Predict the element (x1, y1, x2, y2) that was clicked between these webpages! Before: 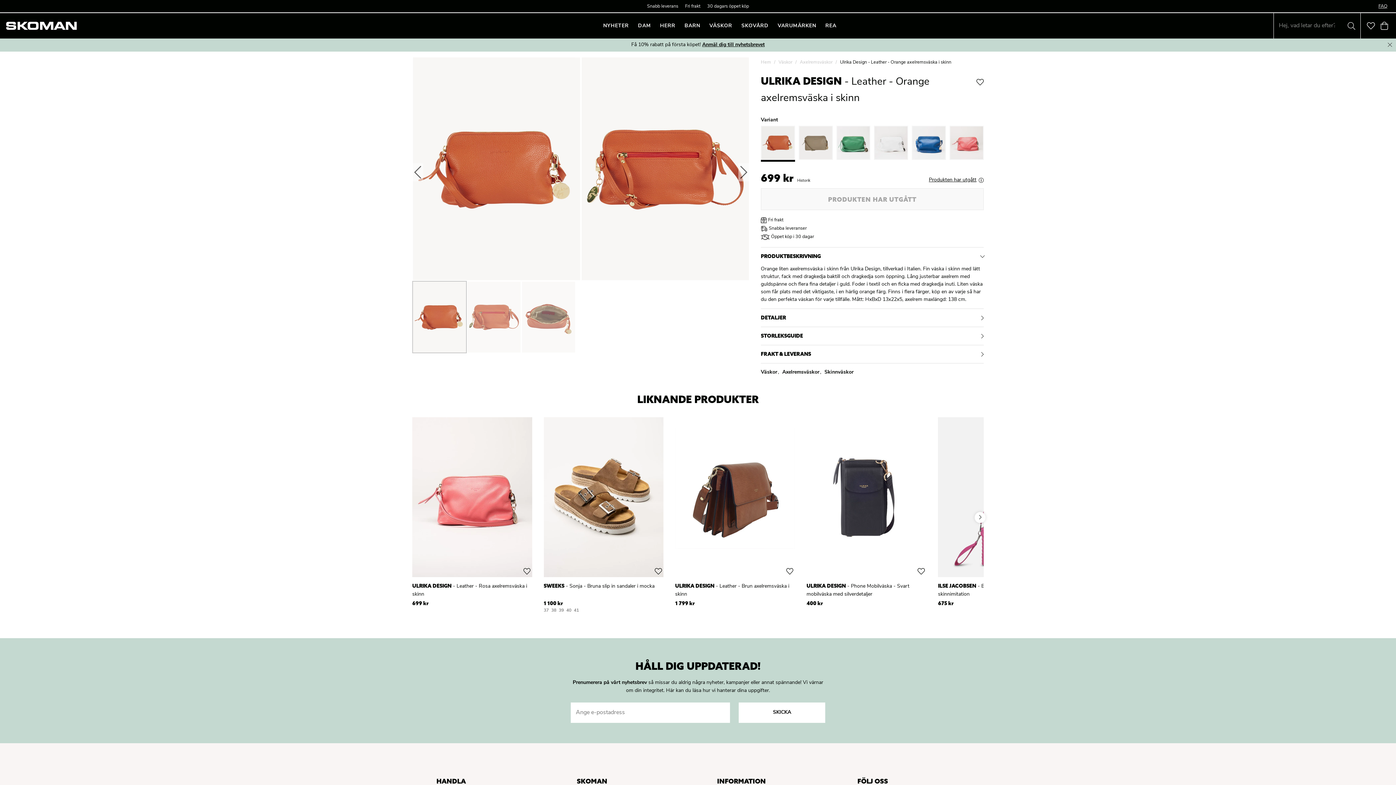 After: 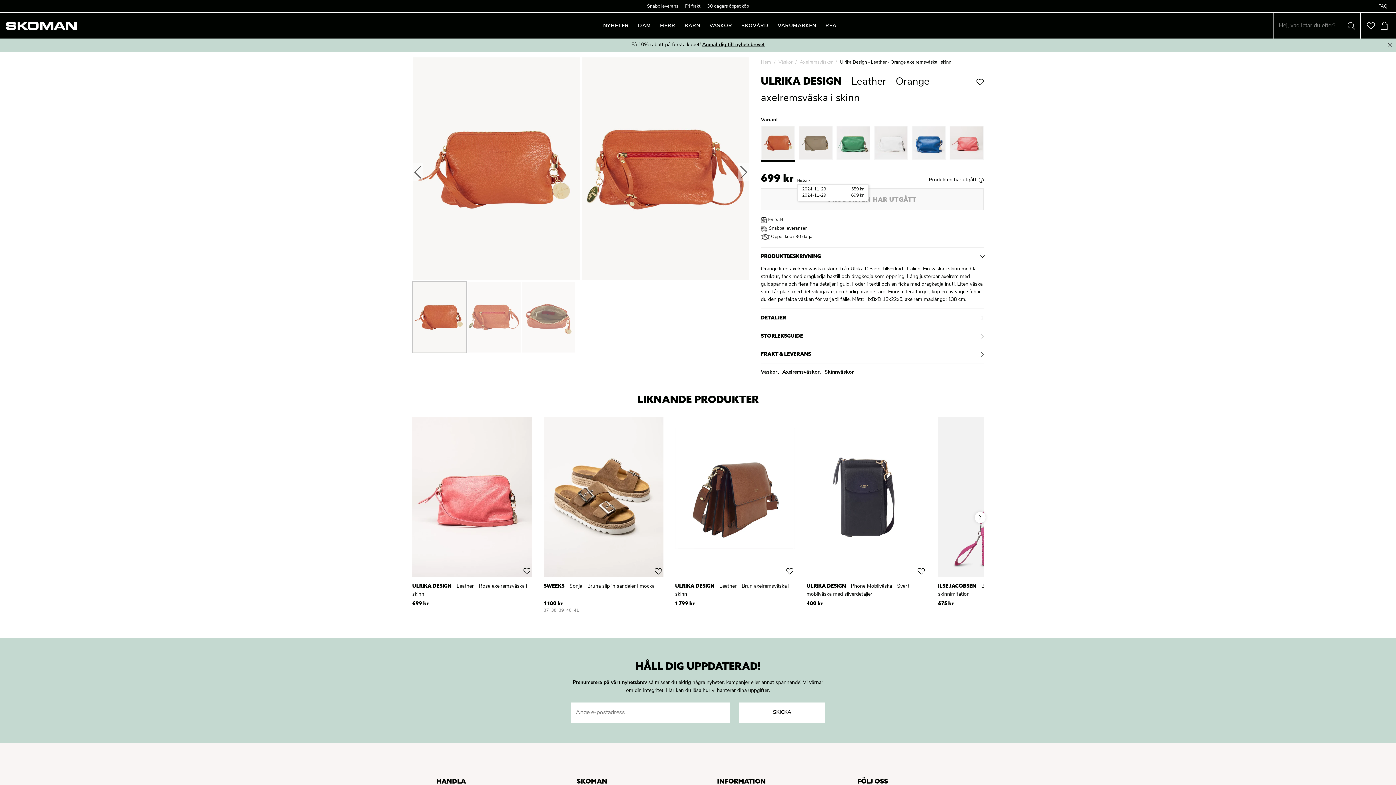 Action: bbox: (797, 178, 810, 183) label: Historik